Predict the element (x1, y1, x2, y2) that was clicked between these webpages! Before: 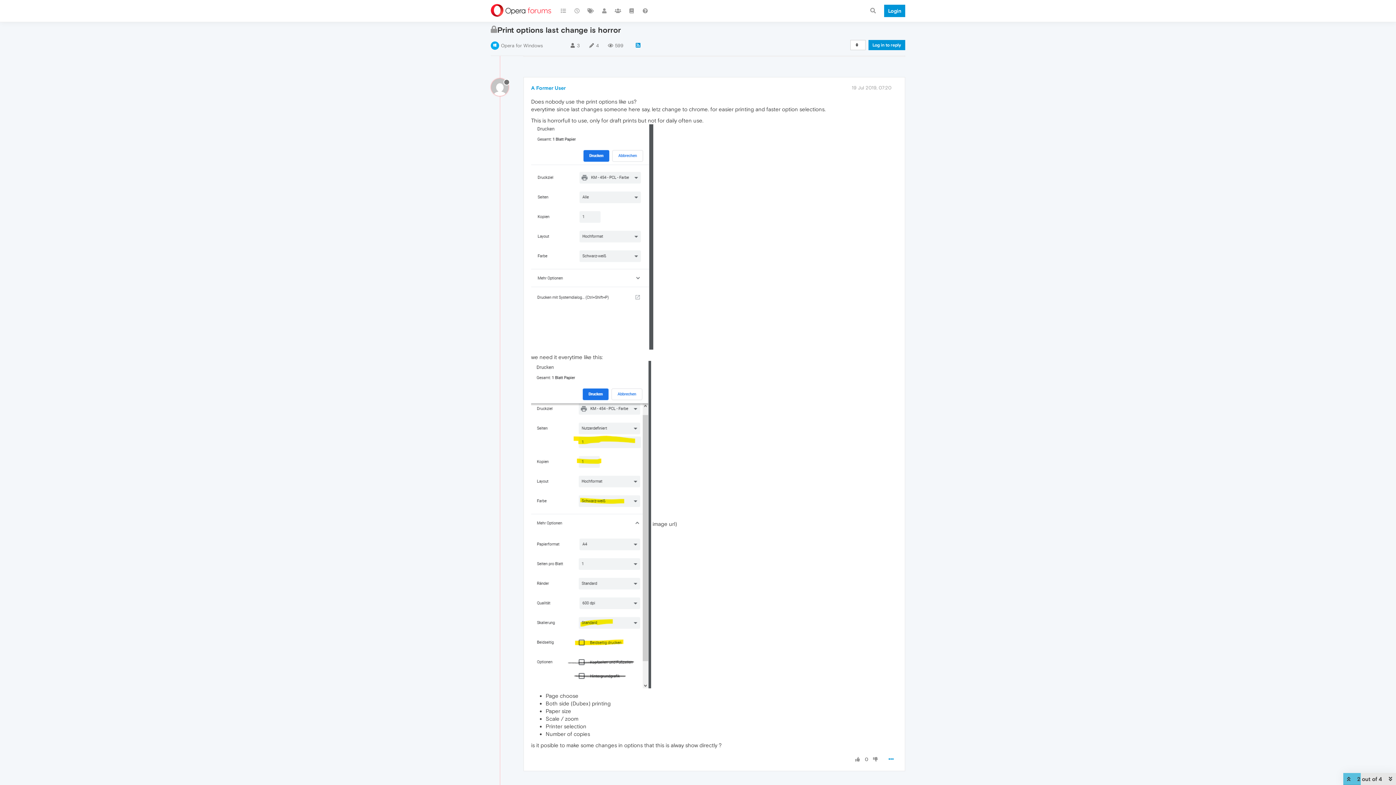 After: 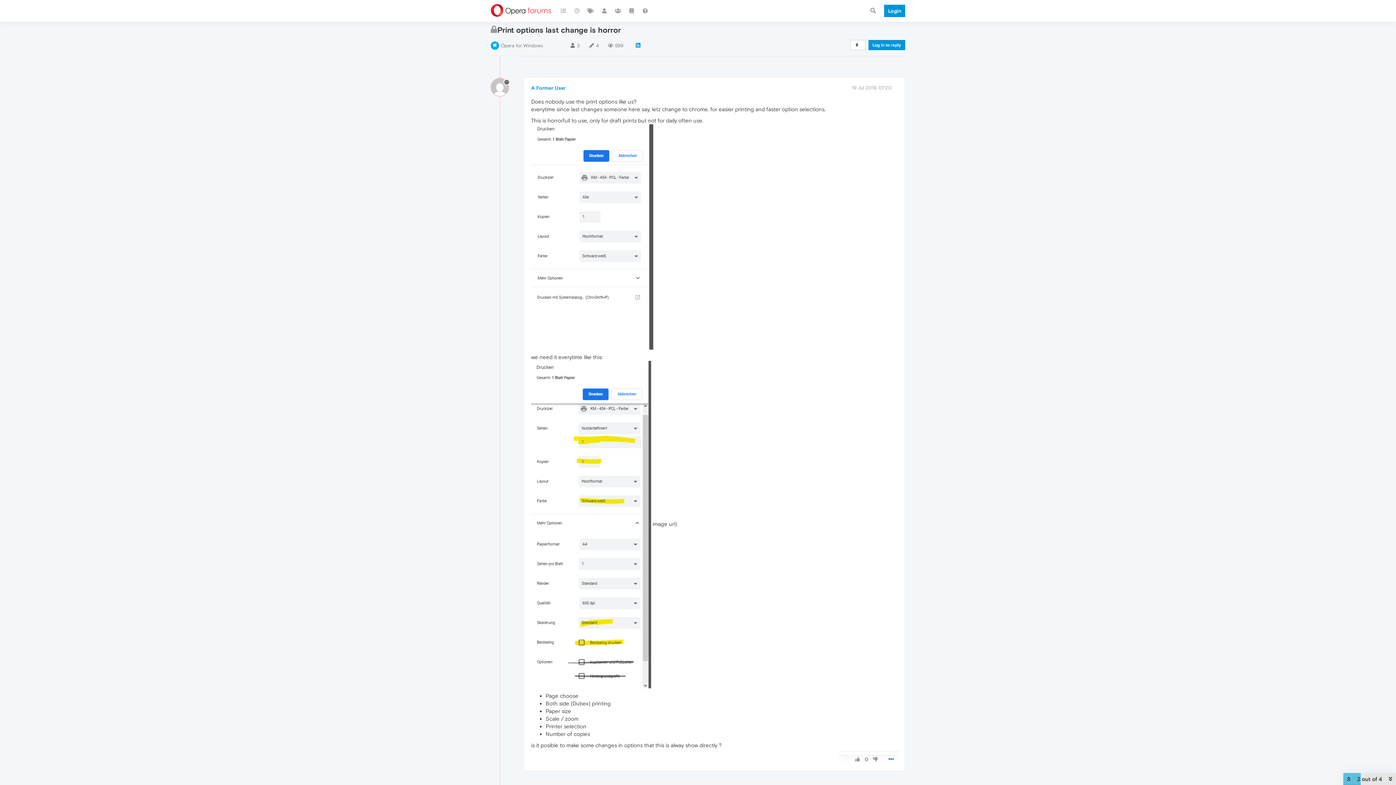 Action: bbox: (884, 753, 898, 766)